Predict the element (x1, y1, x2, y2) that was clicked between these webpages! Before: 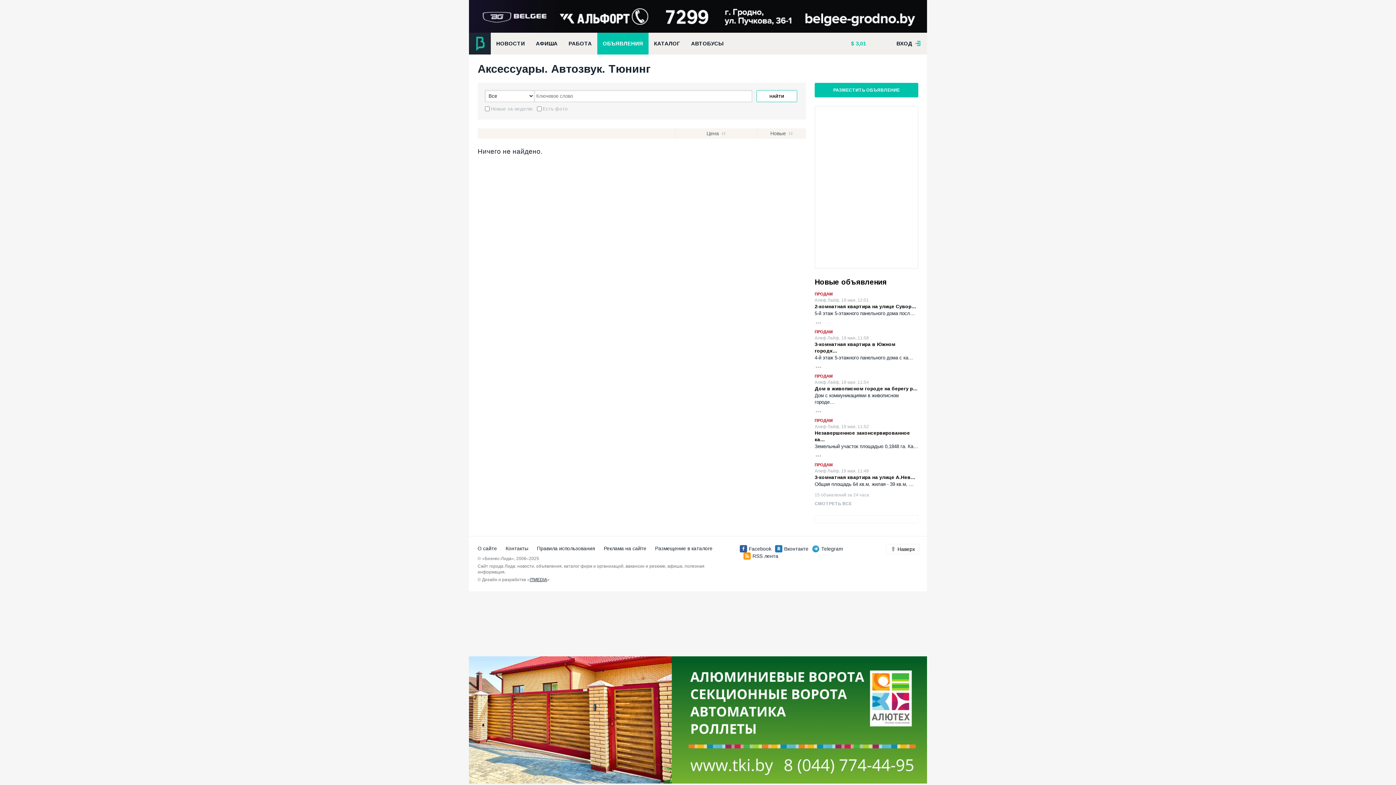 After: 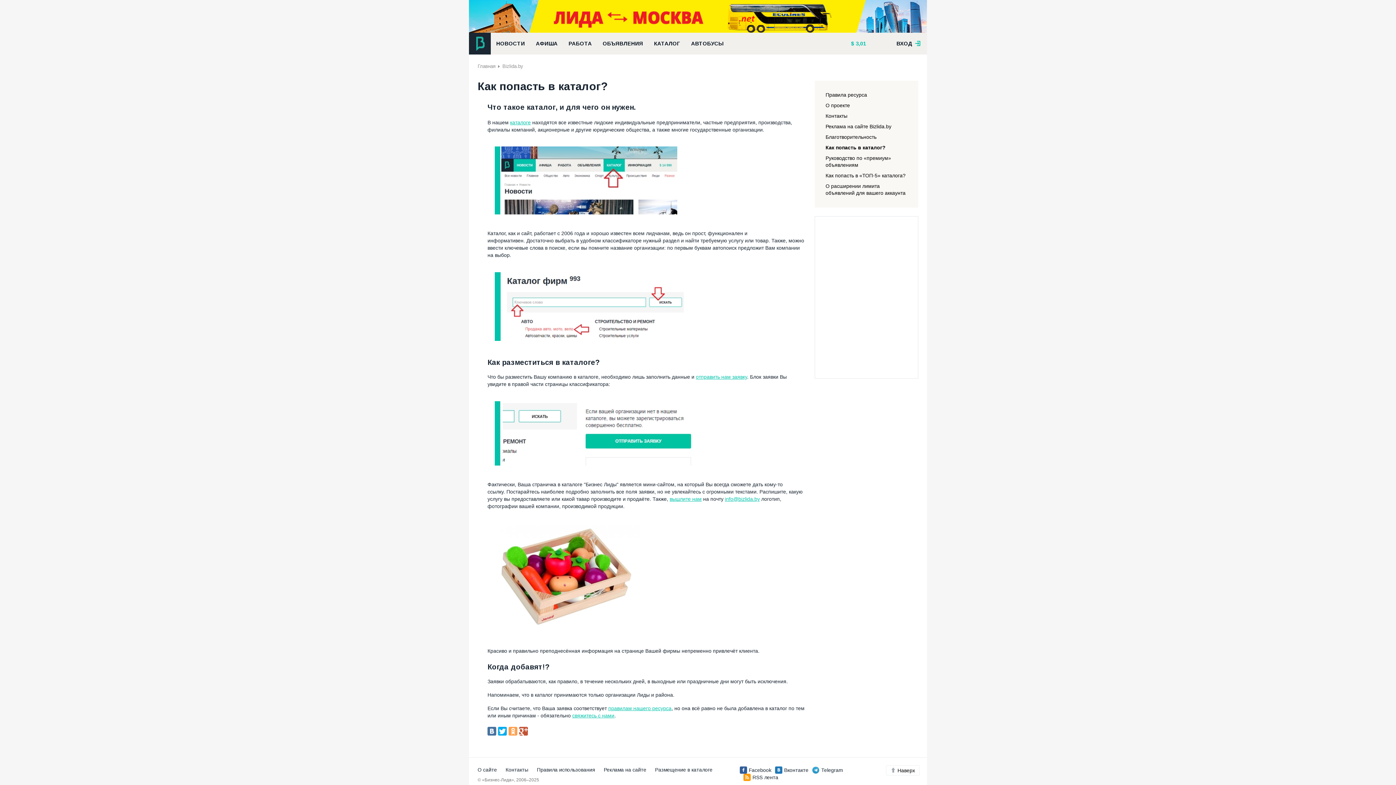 Action: label: Размещение в каталоге bbox: (655, 545, 712, 551)